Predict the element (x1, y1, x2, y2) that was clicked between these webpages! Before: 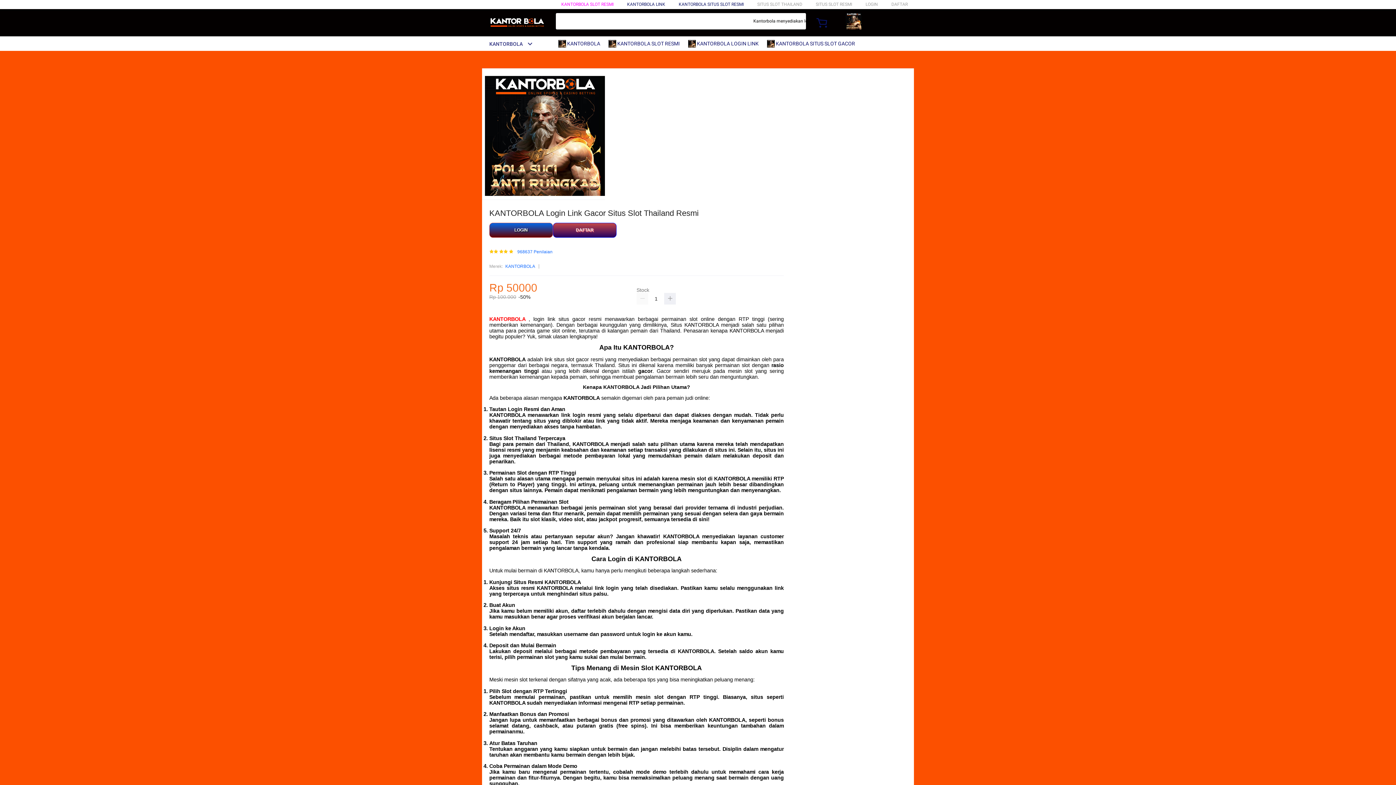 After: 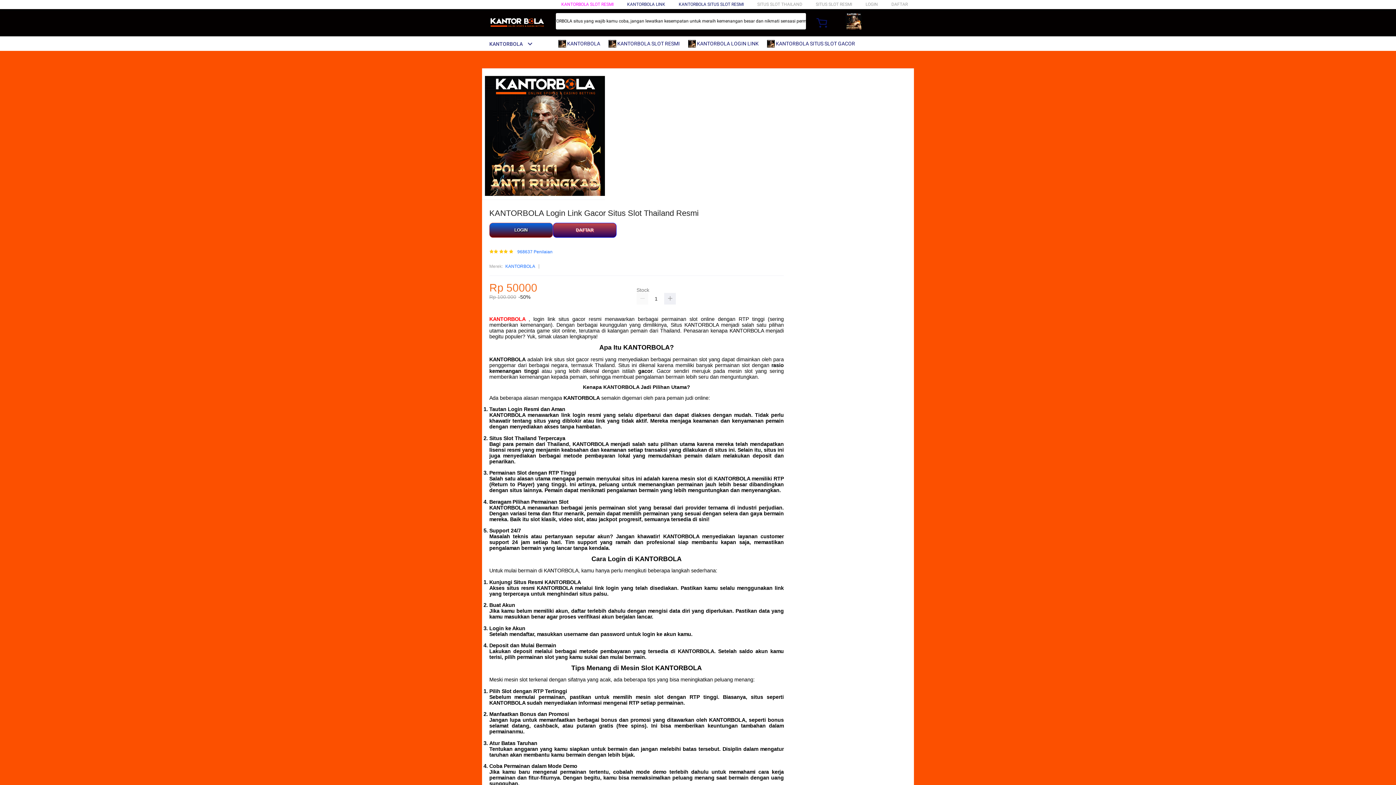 Action: label:  KANTORBOLA SLOT RESMI bbox: (608, 36, 683, 50)